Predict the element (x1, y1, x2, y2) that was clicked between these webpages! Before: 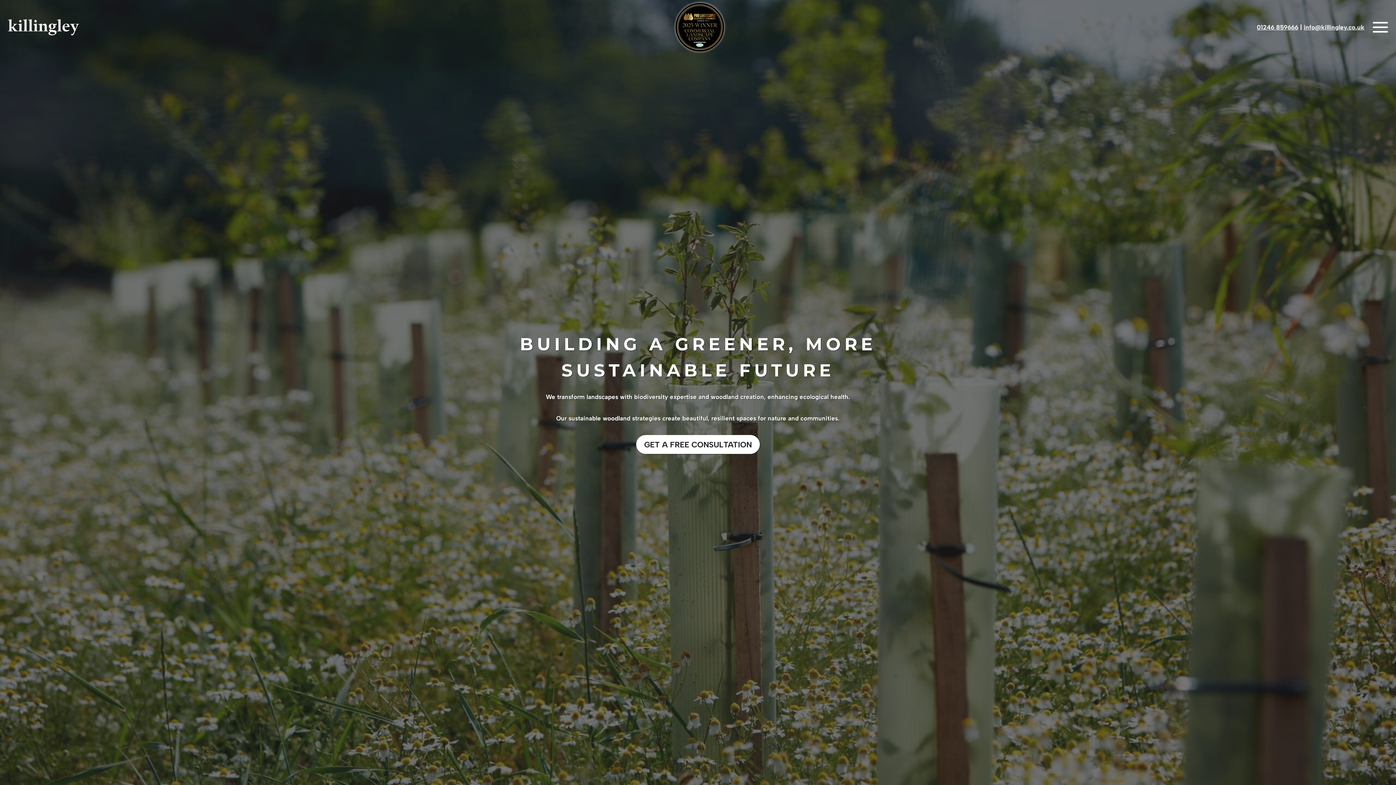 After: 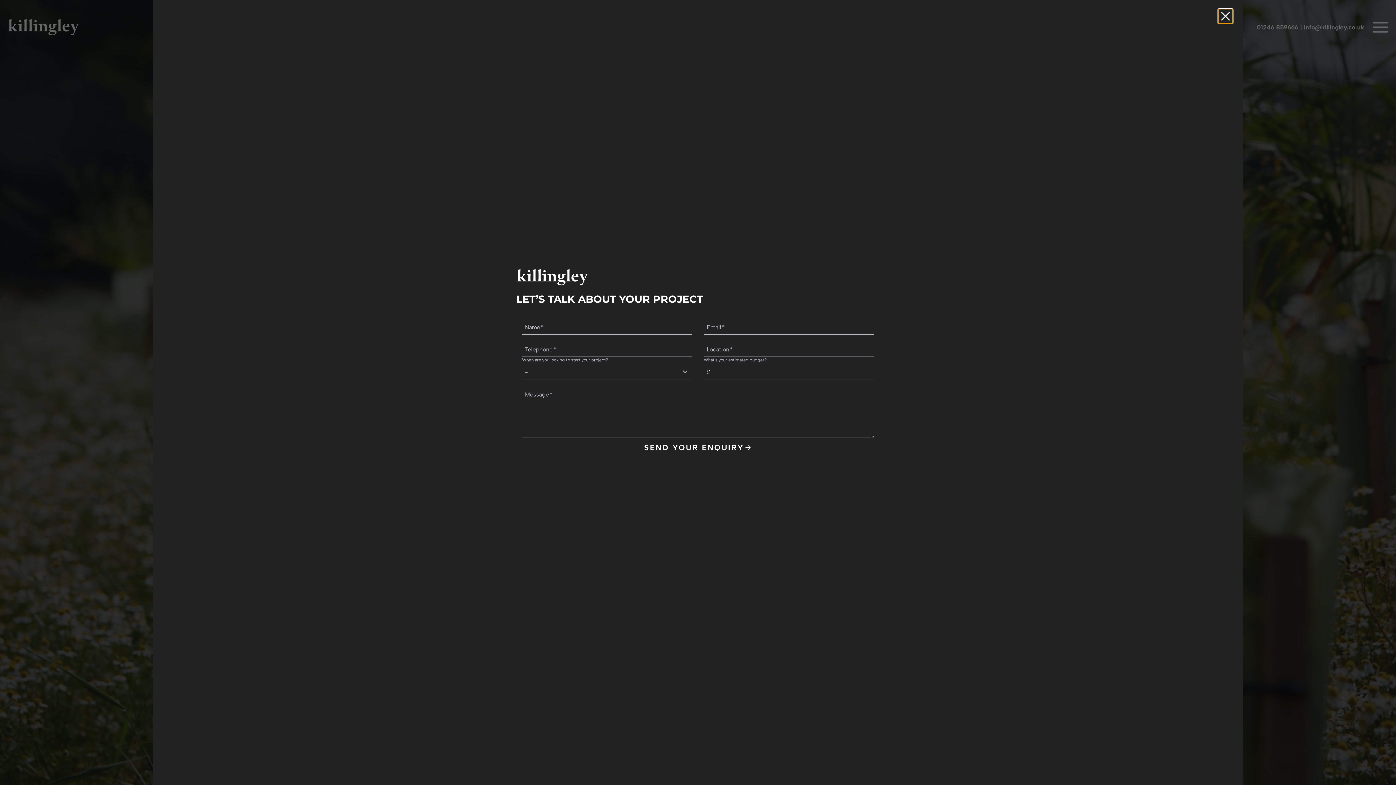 Action: label: GET A FREE CONSULTATION bbox: (636, 435, 759, 454)